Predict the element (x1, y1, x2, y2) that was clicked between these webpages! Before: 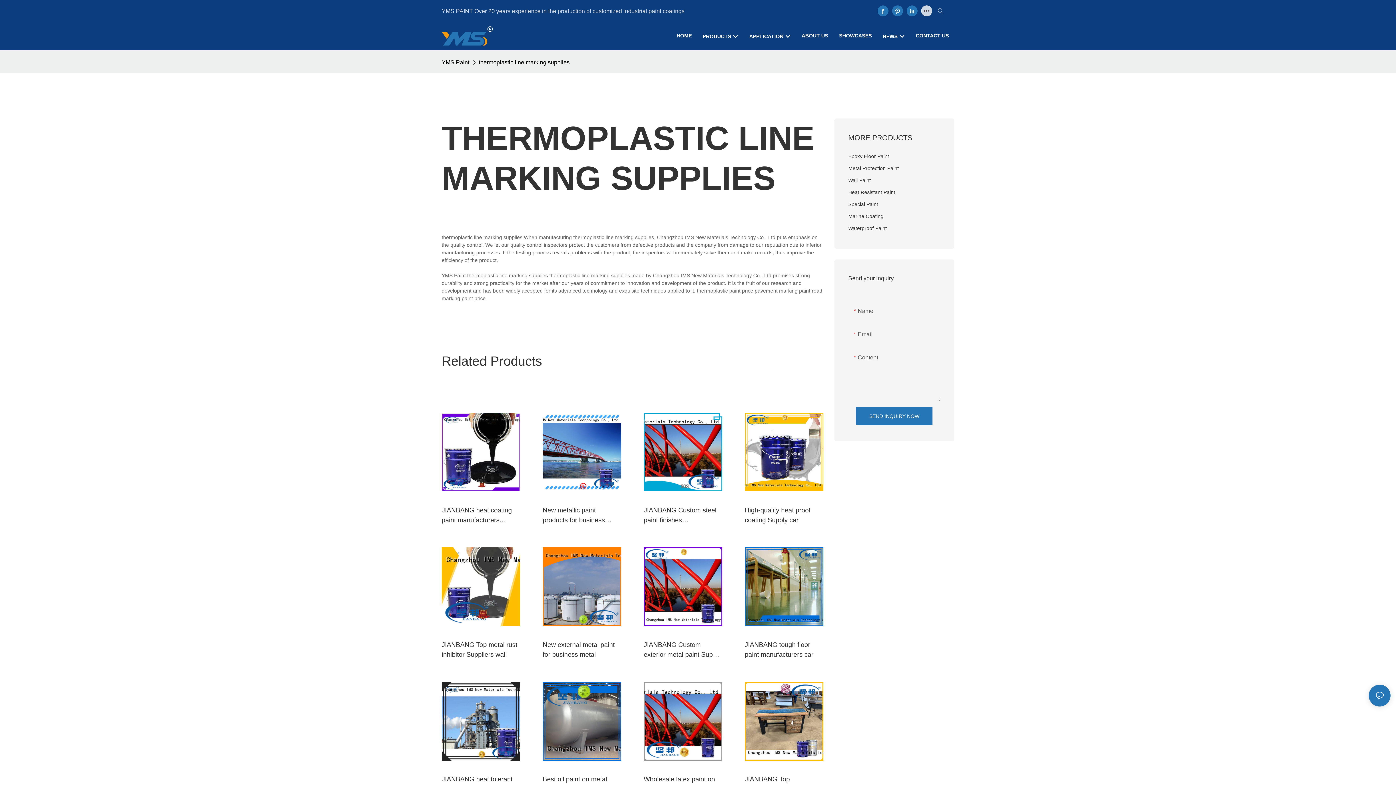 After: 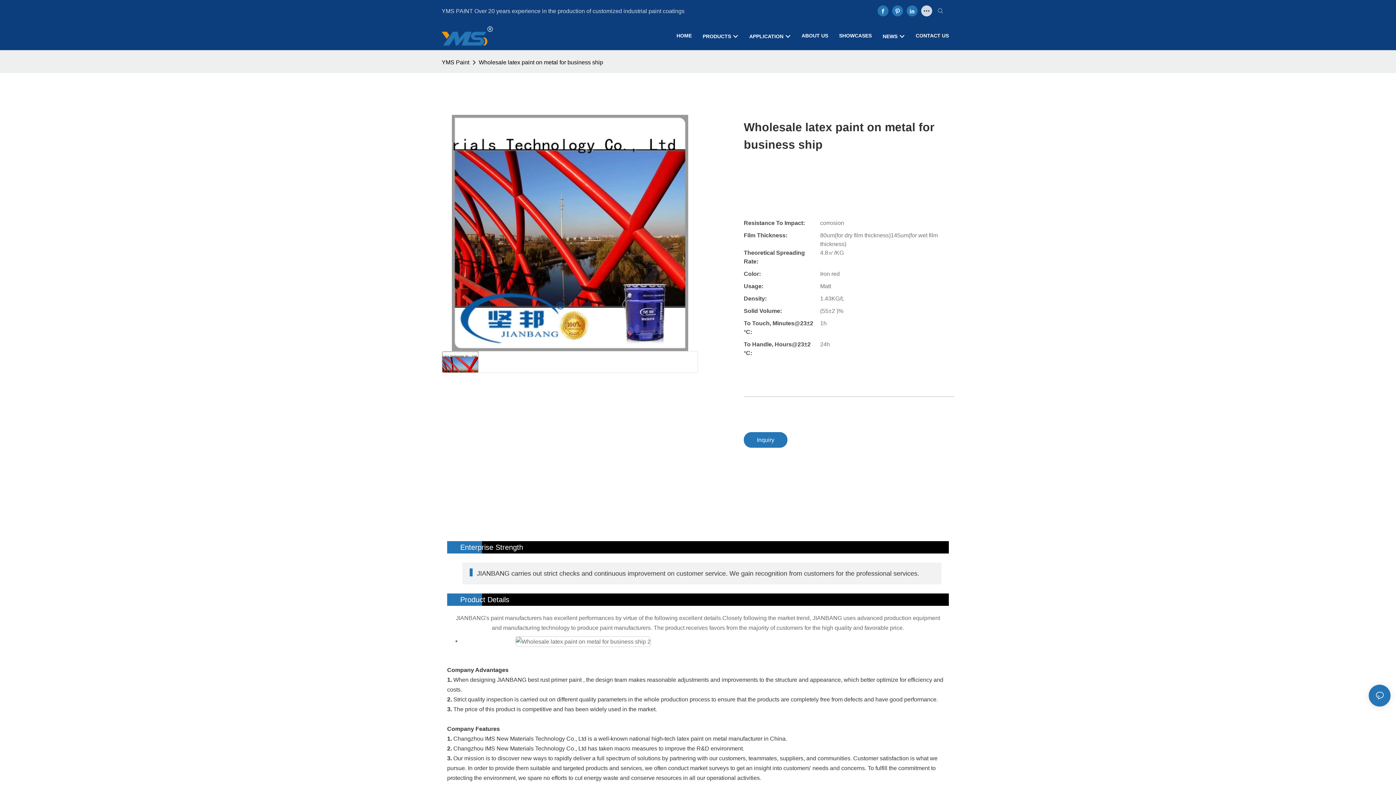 Action: bbox: (643, 571, 722, 591) label: Wholesale latex paint on metal for business ship